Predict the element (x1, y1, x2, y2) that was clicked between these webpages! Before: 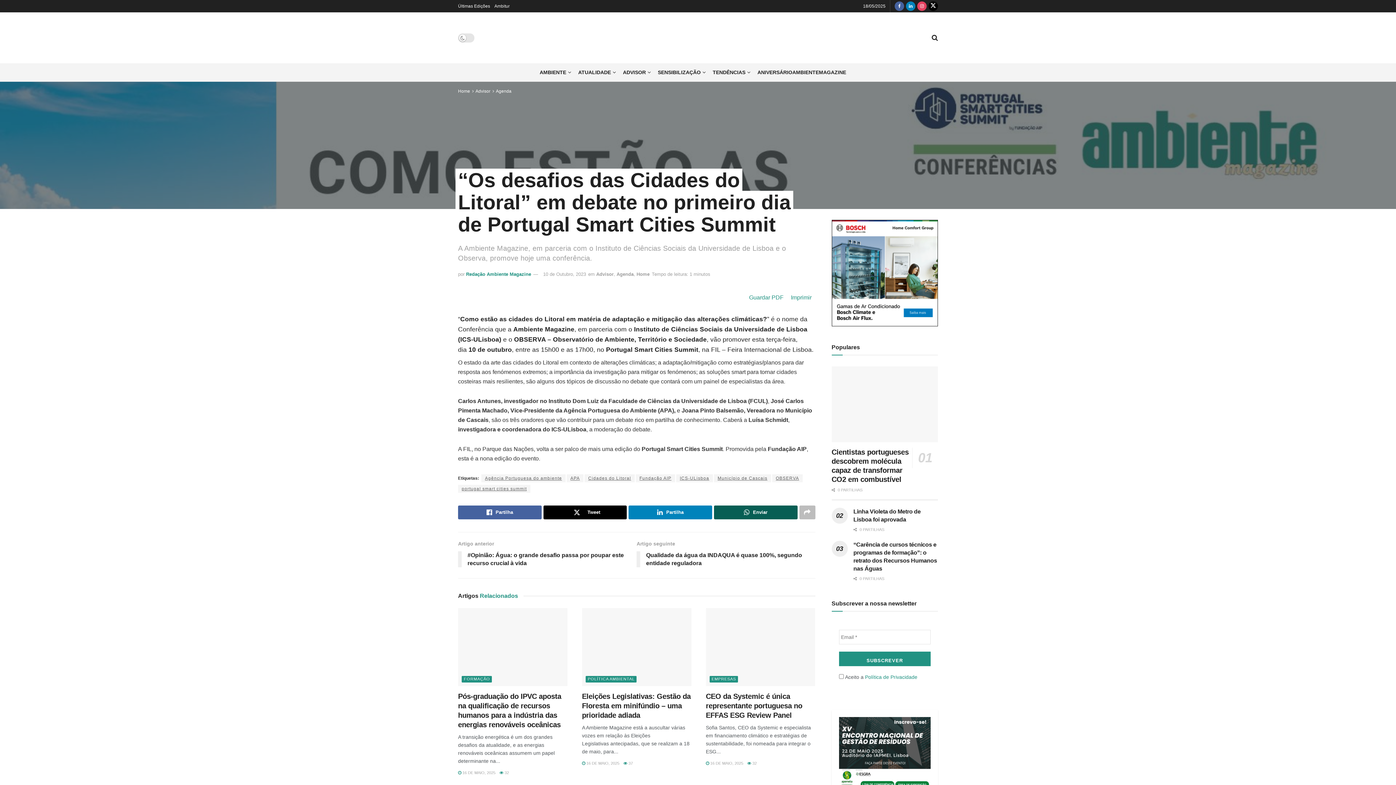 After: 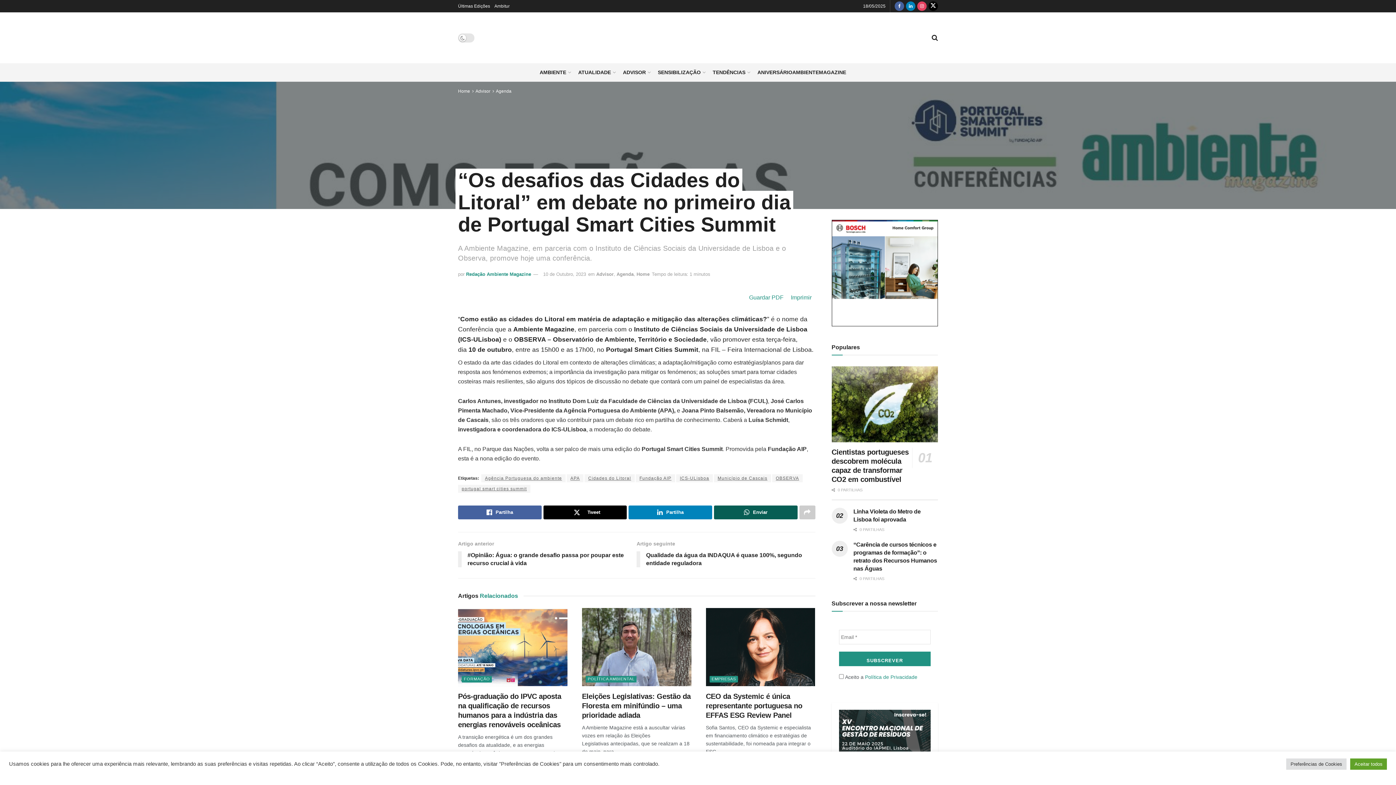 Action: bbox: (799, 505, 815, 519) label: Share on another social media platform